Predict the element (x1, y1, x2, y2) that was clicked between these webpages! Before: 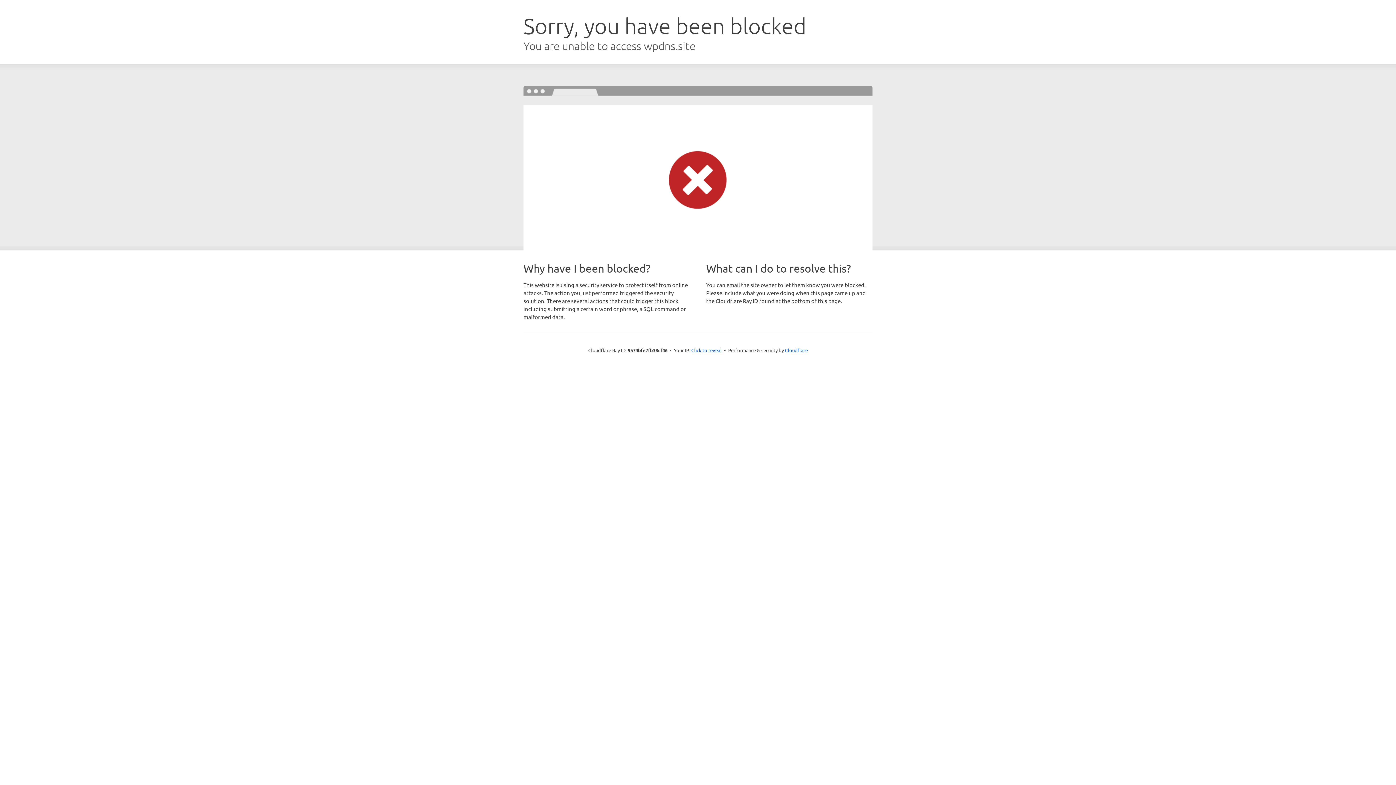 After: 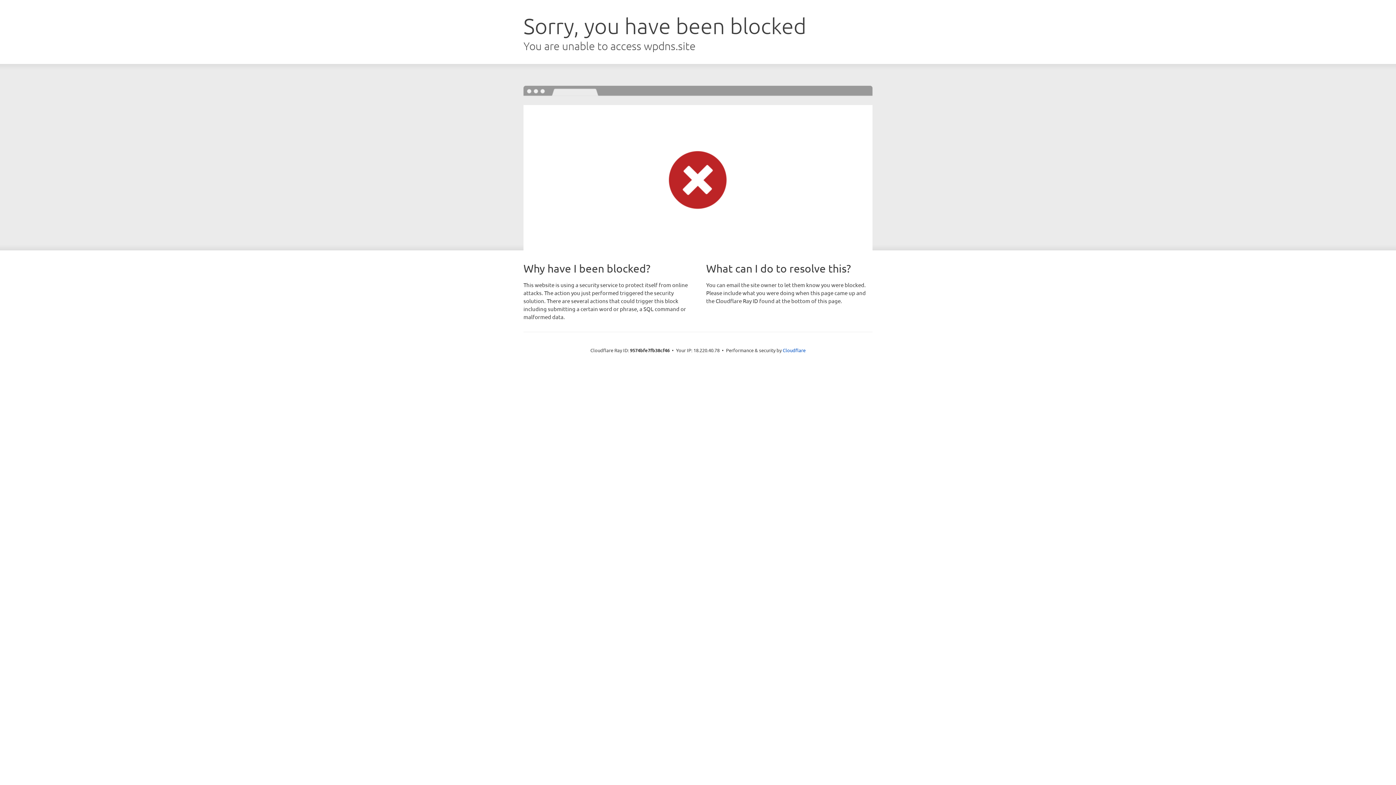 Action: label: Click to reveal bbox: (691, 346, 722, 353)